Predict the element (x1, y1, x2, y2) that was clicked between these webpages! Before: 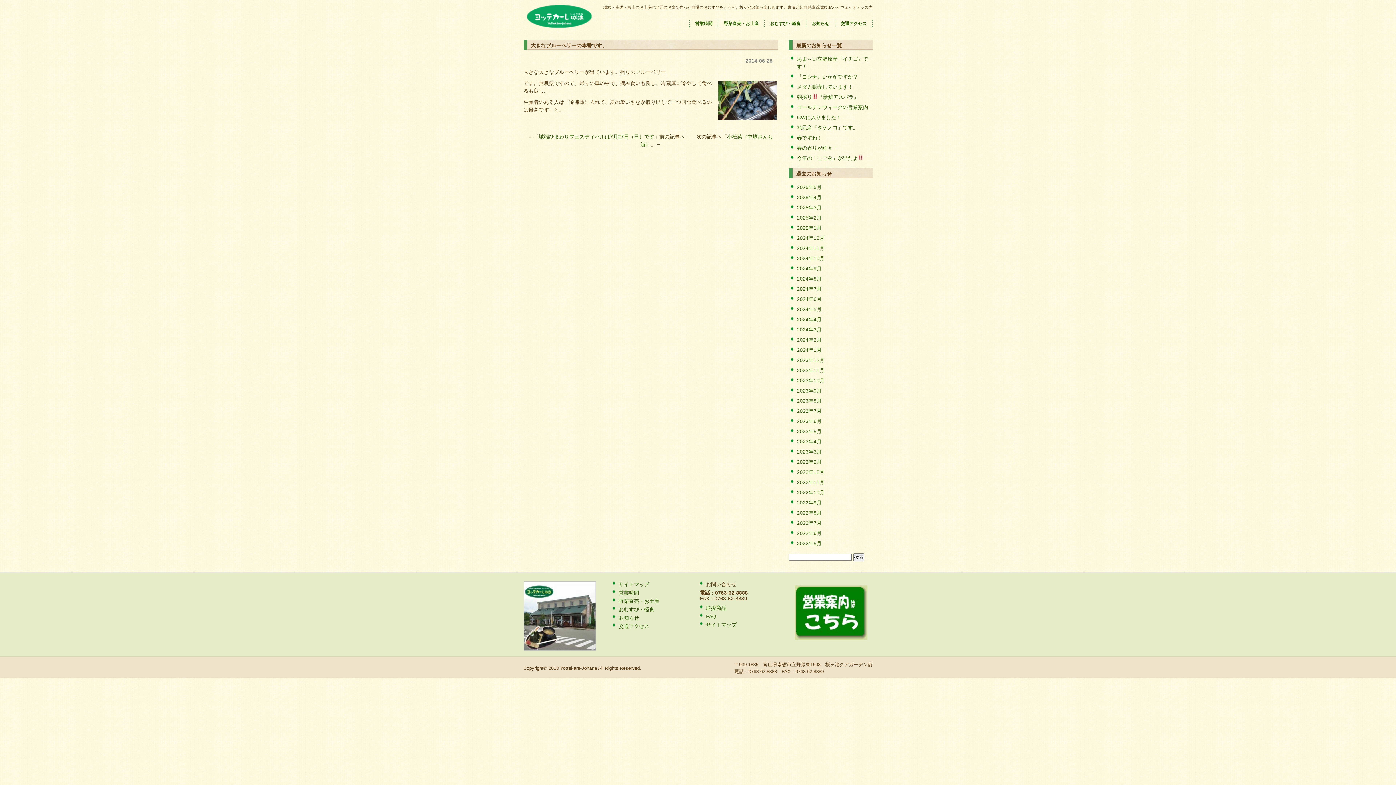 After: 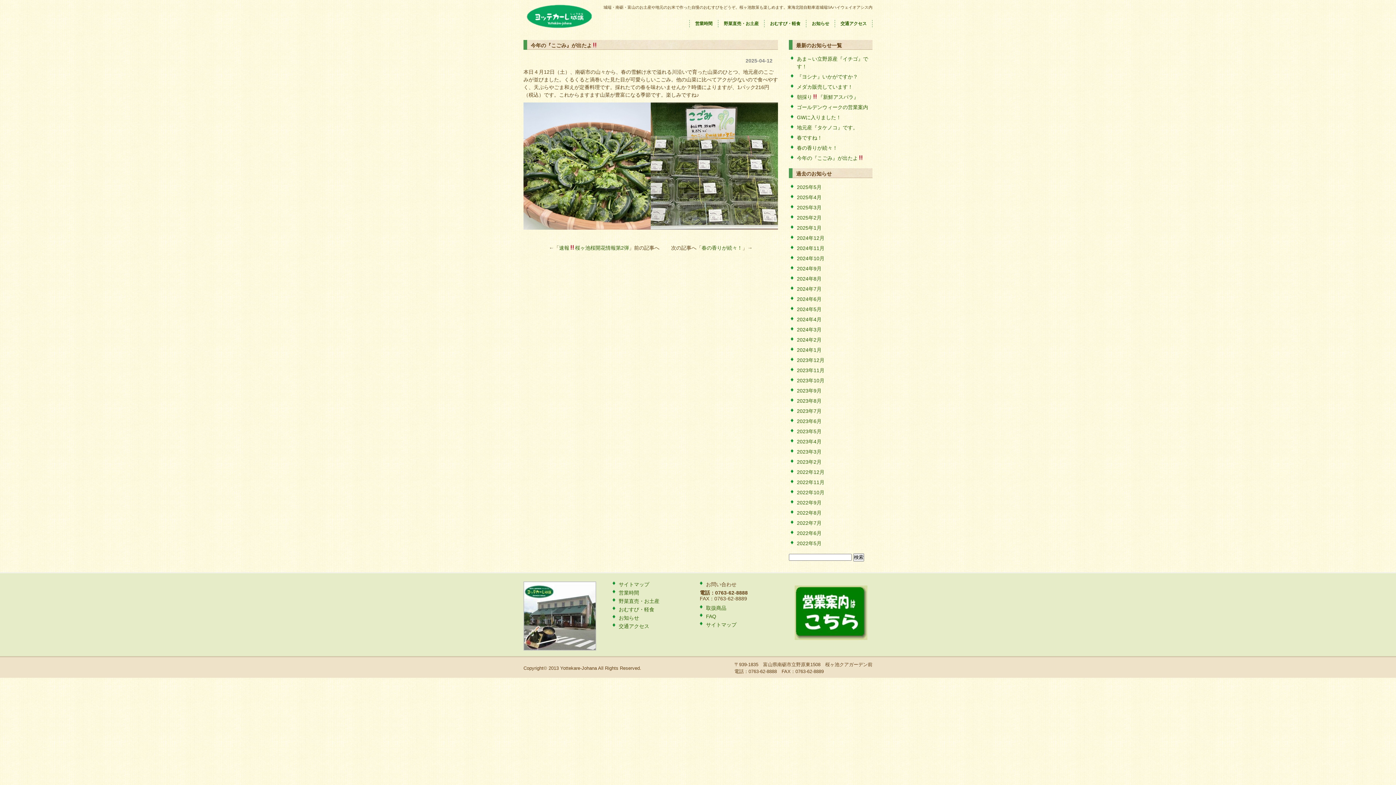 Action: bbox: (797, 155, 863, 161) label: 今年の『こごみ』が出たよ